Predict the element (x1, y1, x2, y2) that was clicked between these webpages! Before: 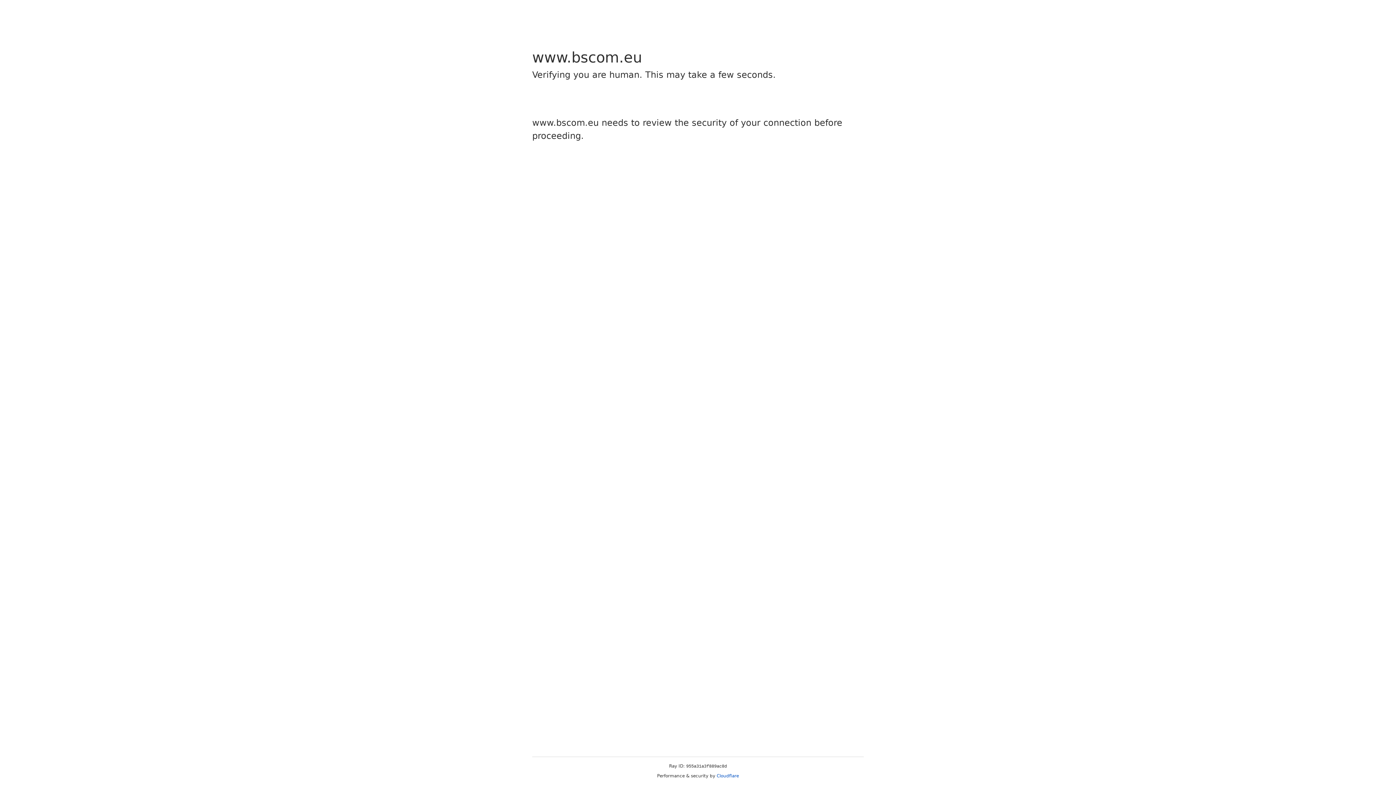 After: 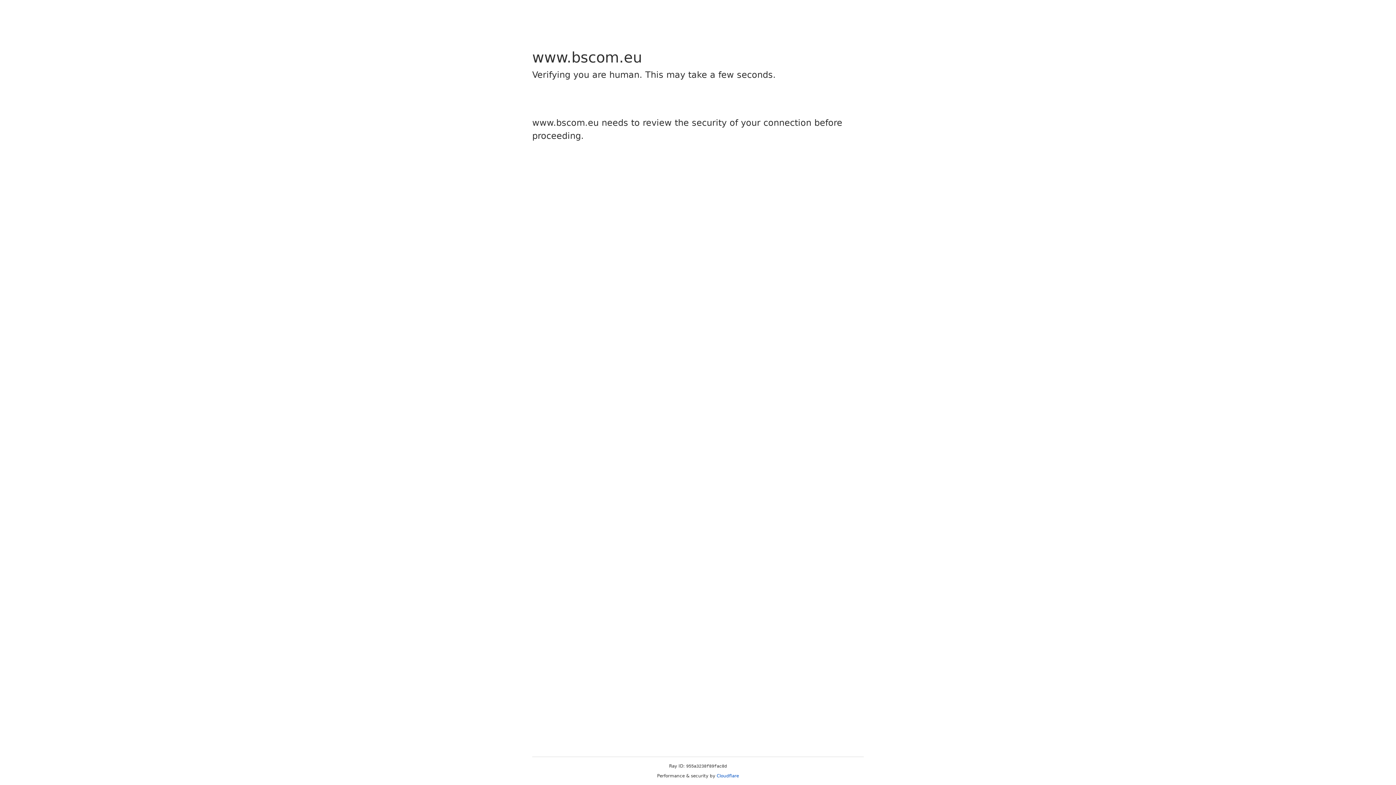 Action: label: Cloudflare bbox: (716, 773, 739, 778)